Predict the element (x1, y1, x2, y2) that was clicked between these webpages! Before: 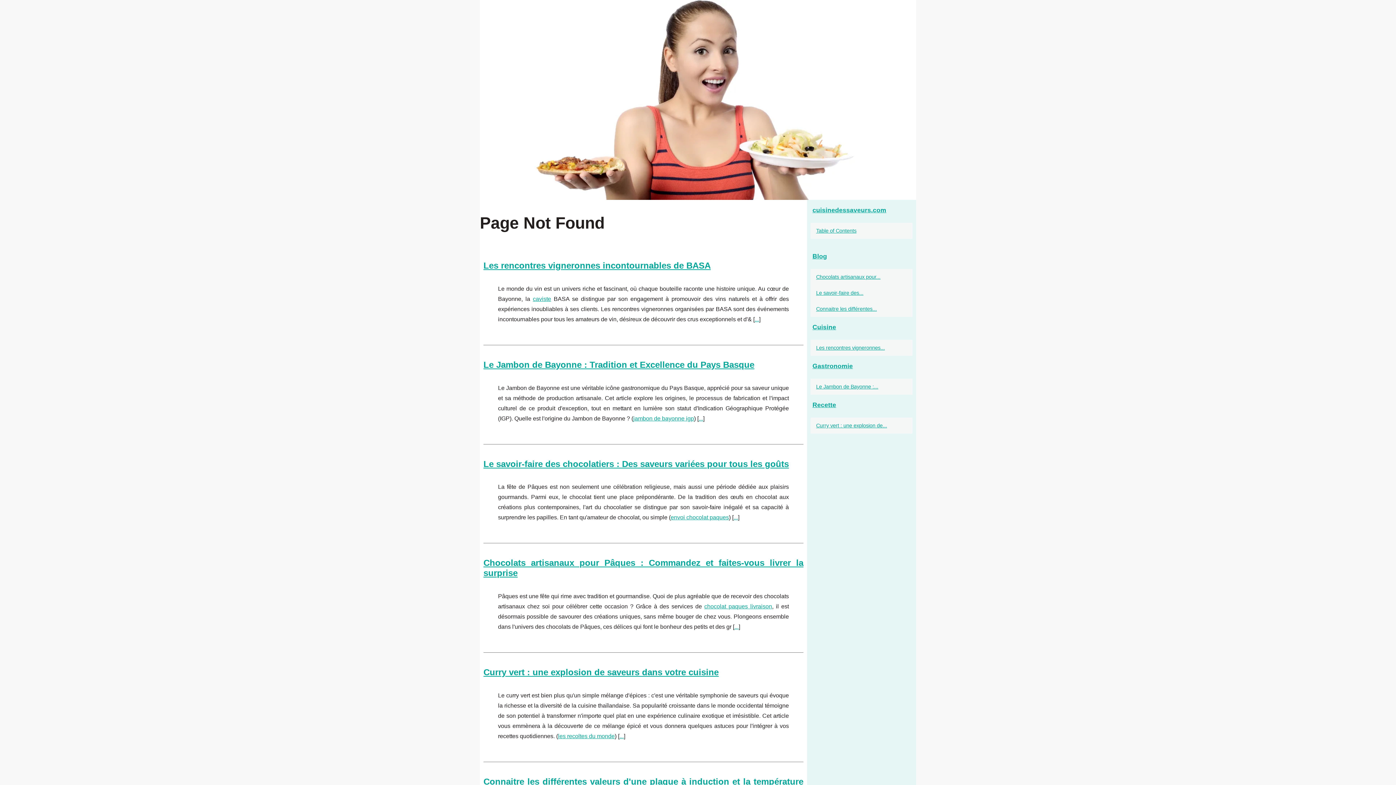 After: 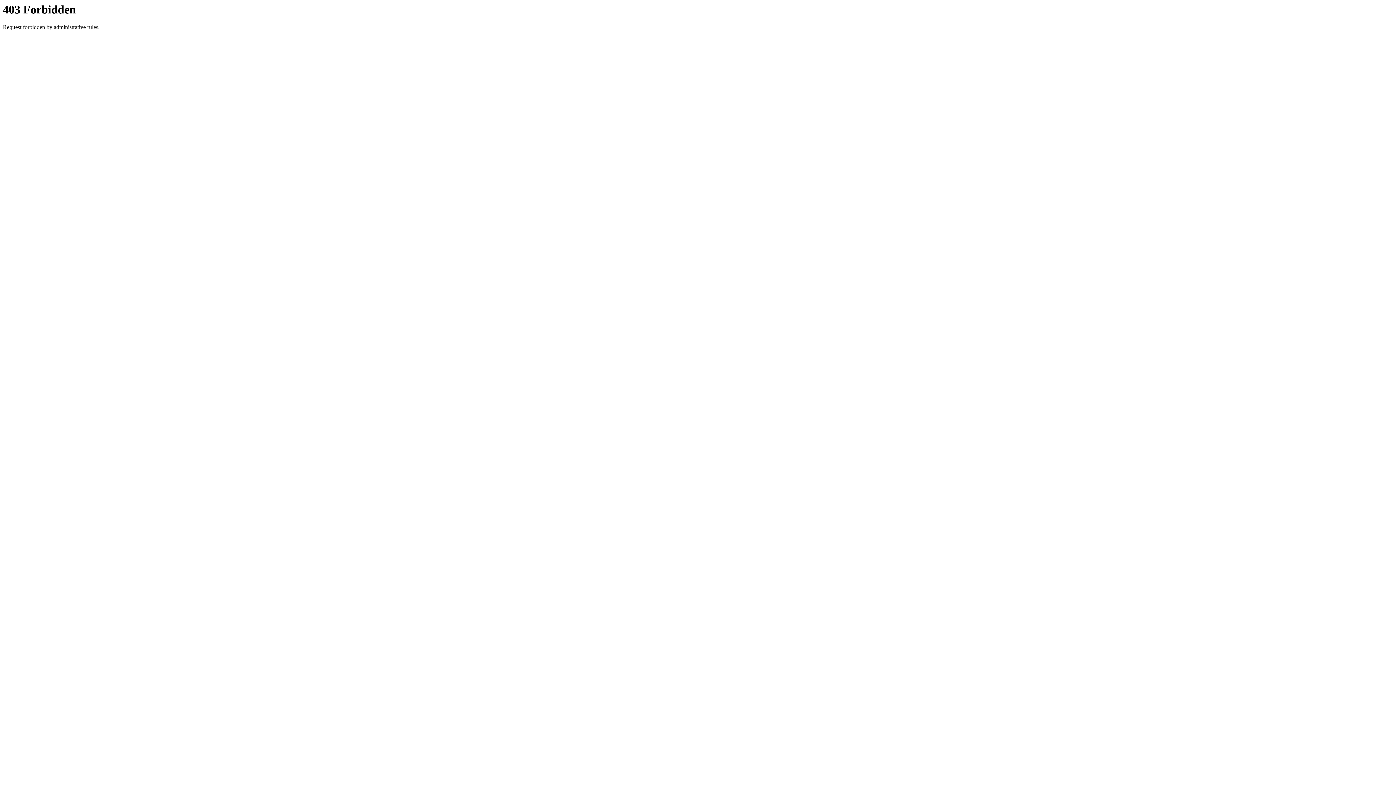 Action: bbox: (633, 415, 694, 421) label: jambon de bayonne igp